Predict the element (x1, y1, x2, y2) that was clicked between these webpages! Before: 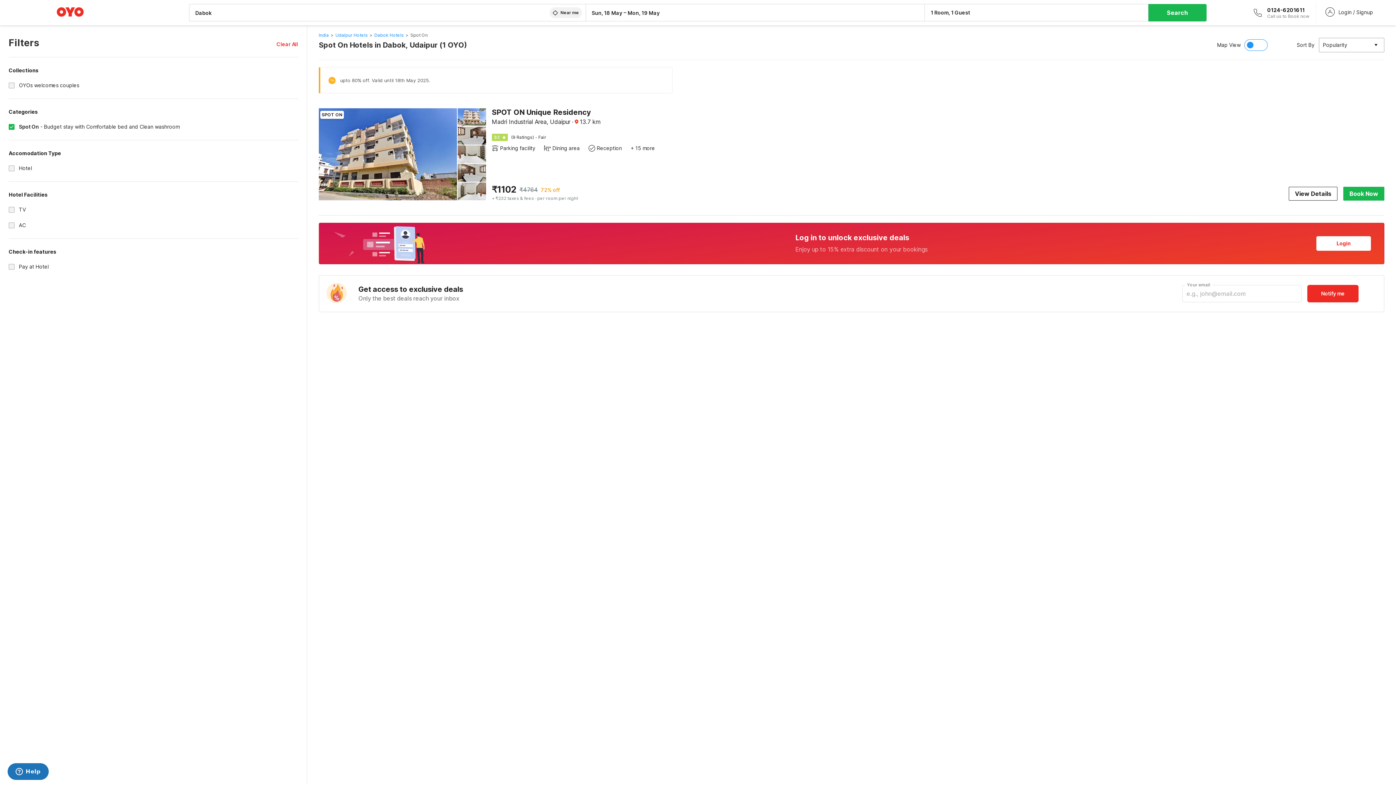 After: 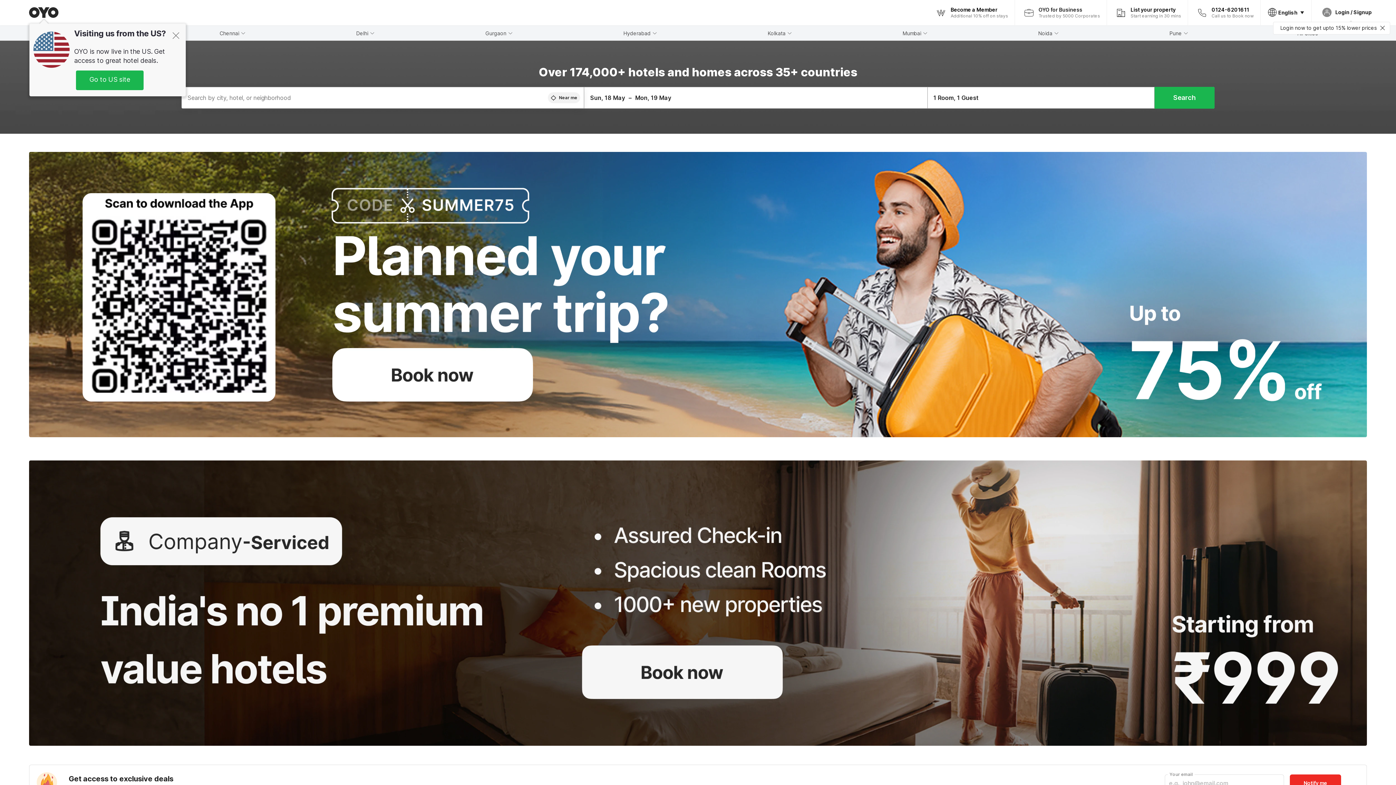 Action: bbox: (318, 32, 329, 37) label: India